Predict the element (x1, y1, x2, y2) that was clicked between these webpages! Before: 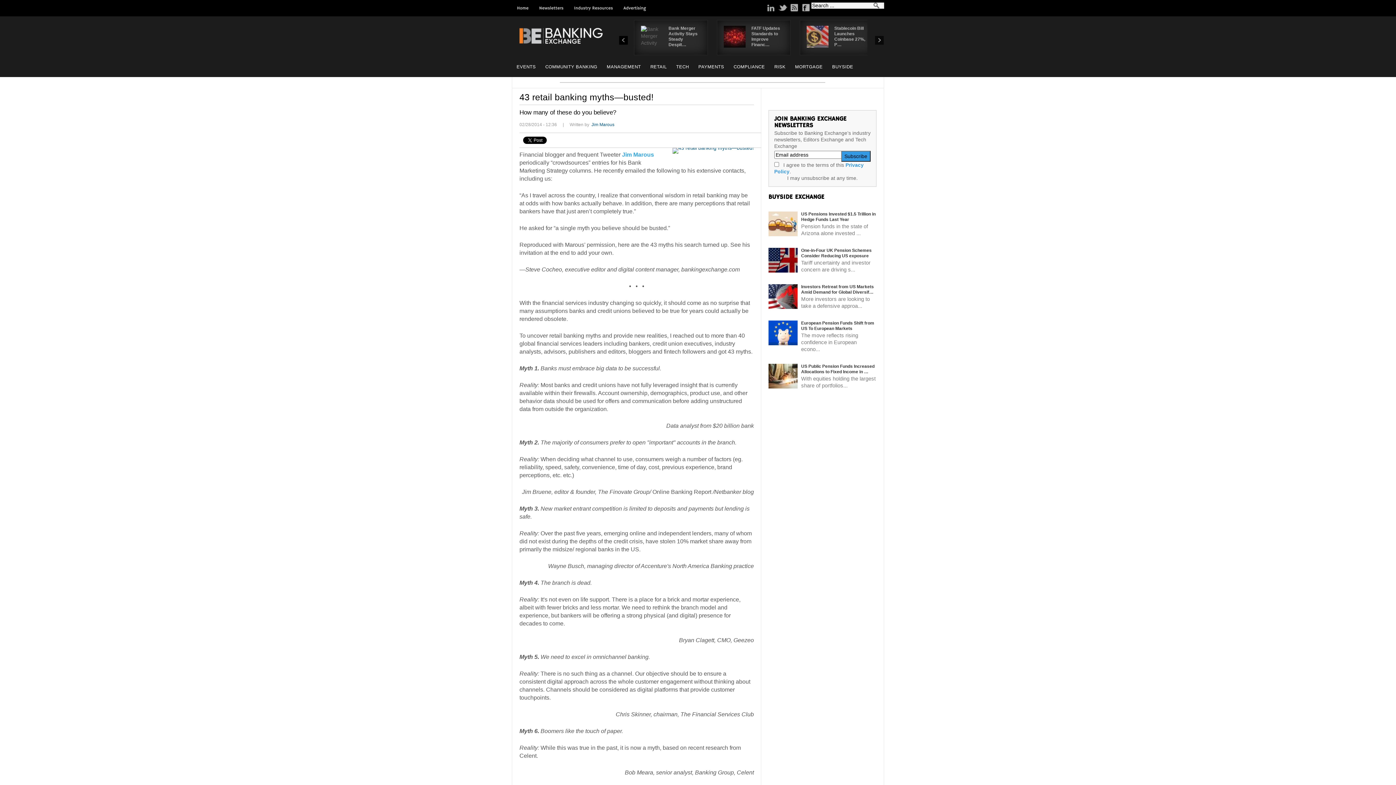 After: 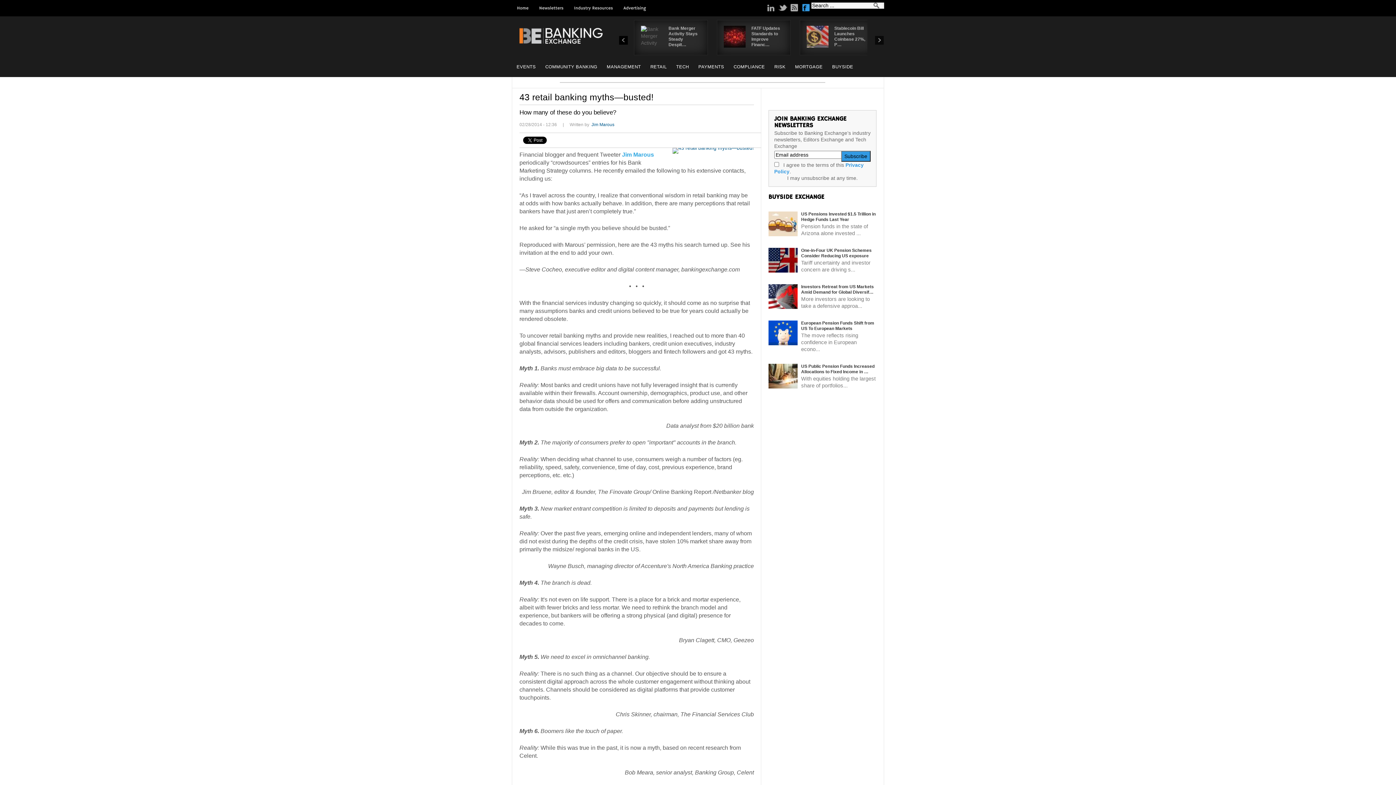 Action: bbox: (801, 3, 811, 11) label: Facebook